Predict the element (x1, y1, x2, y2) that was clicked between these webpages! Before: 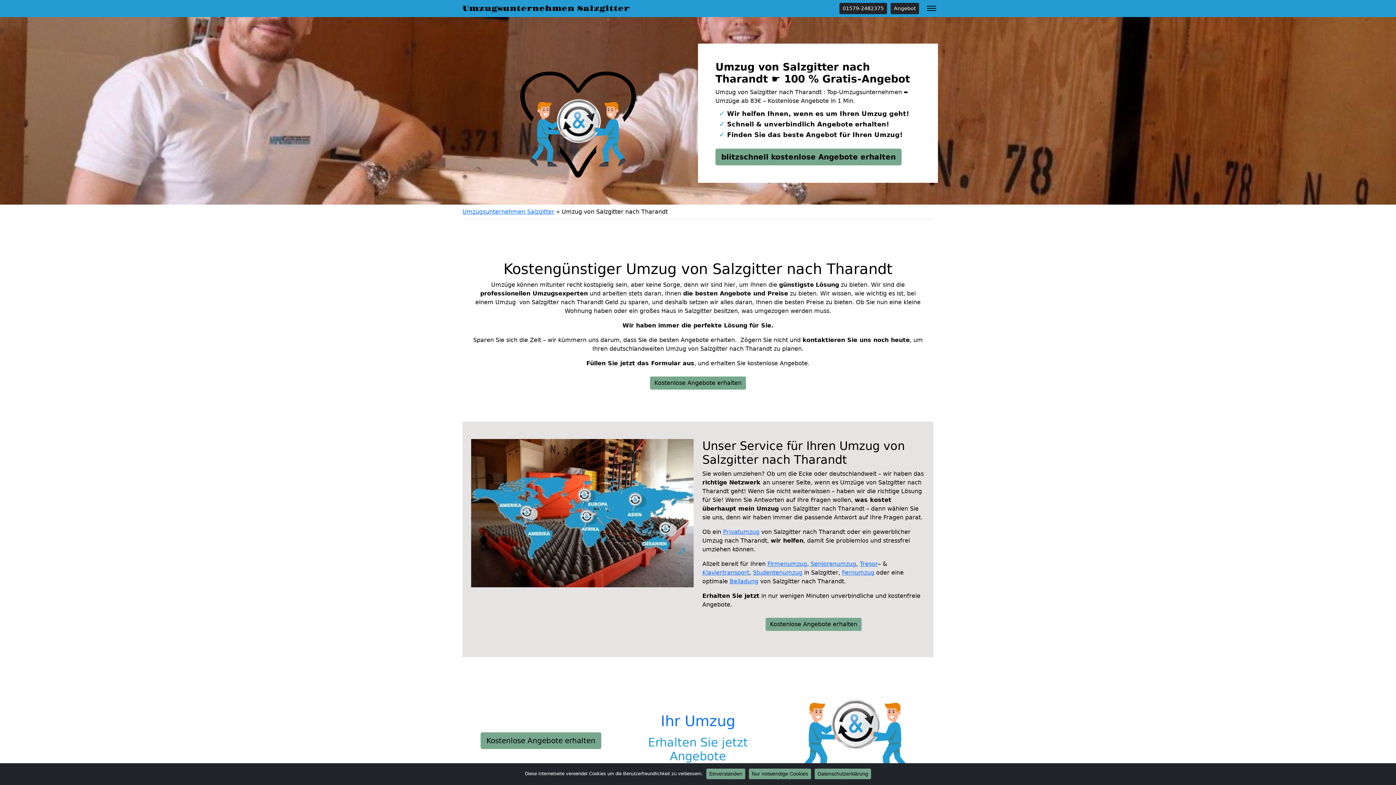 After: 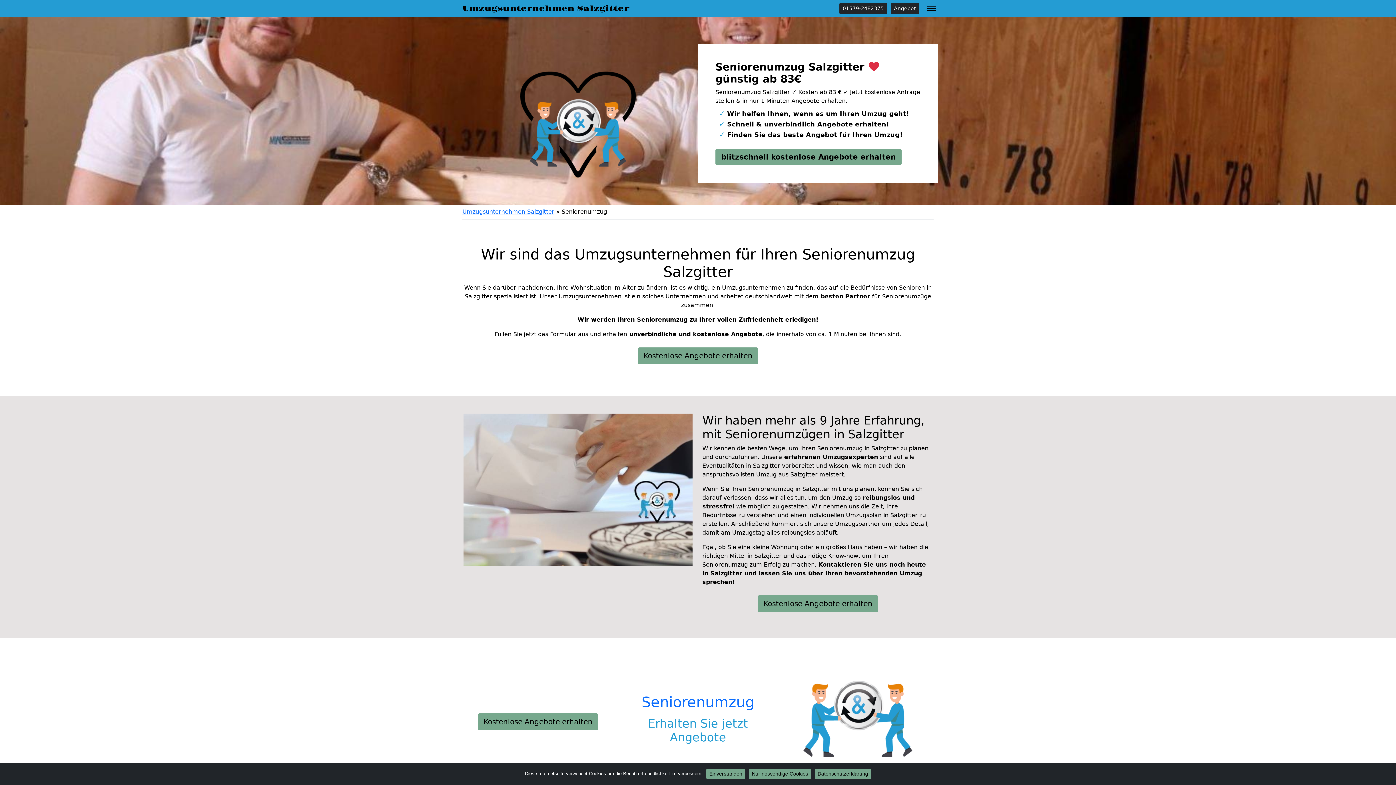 Action: bbox: (810, 560, 856, 567) label: Seniorenumzug